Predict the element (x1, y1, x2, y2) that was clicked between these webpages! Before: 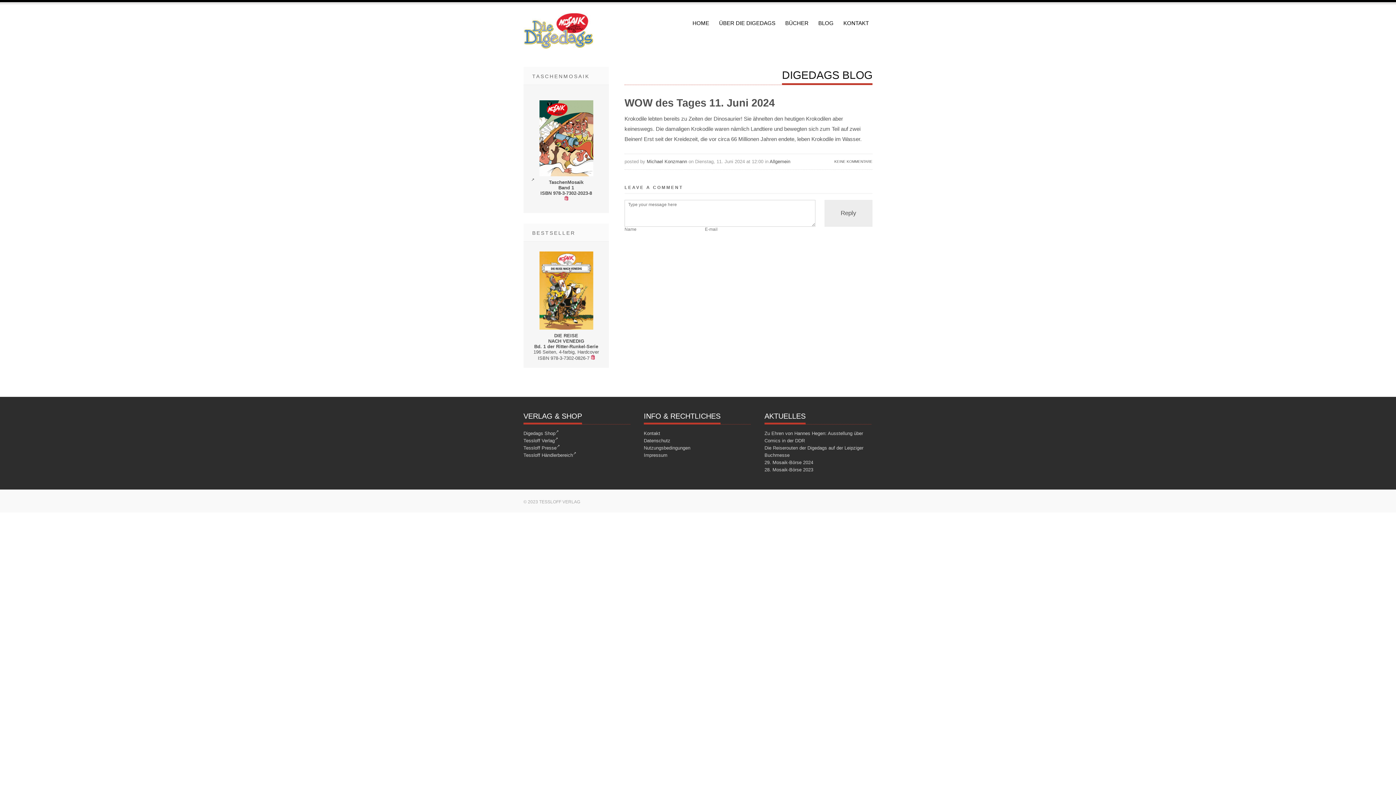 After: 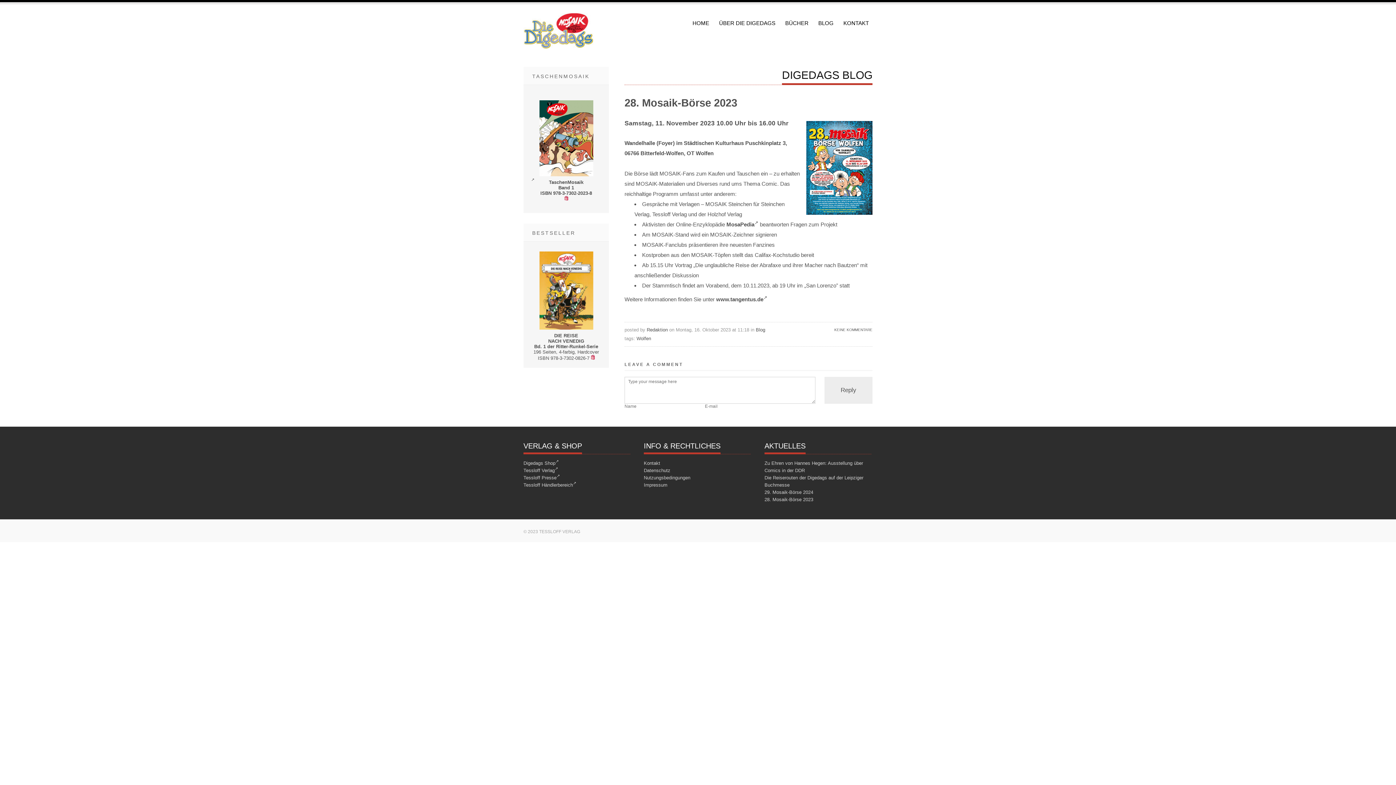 Action: label: 28. Mosaik-Börse 2023 bbox: (764, 467, 813, 472)